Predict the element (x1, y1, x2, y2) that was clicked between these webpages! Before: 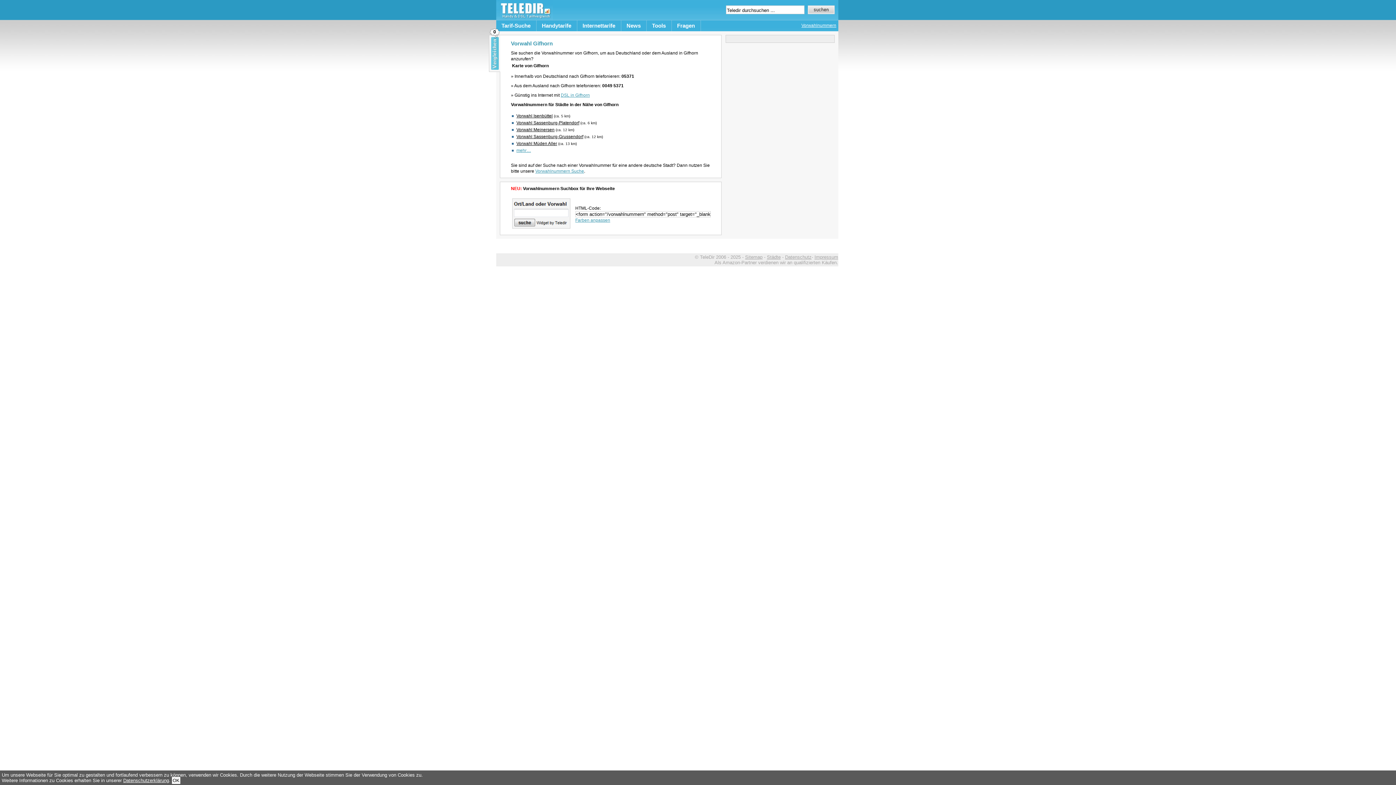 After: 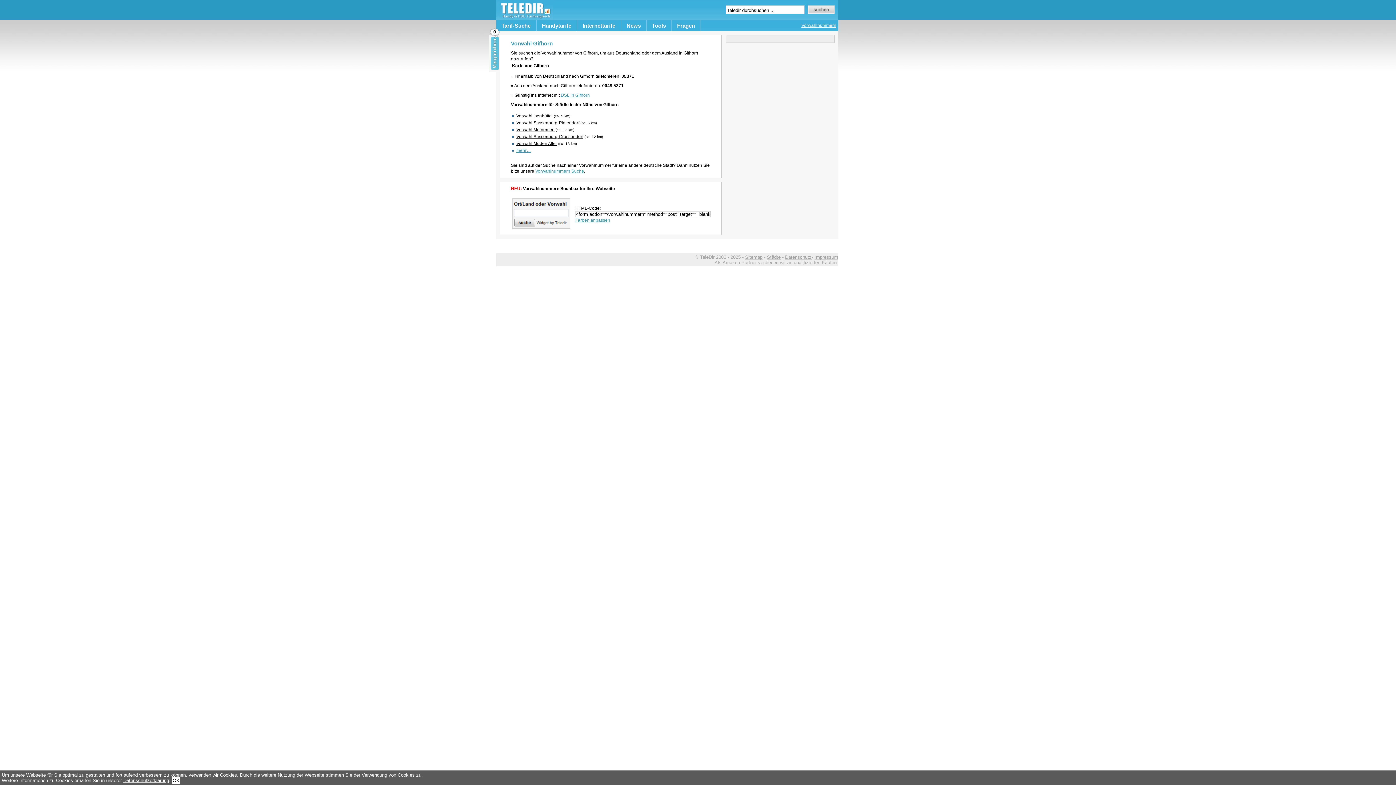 Action: bbox: (123, 778, 169, 783) label: Datenschutzerklärung